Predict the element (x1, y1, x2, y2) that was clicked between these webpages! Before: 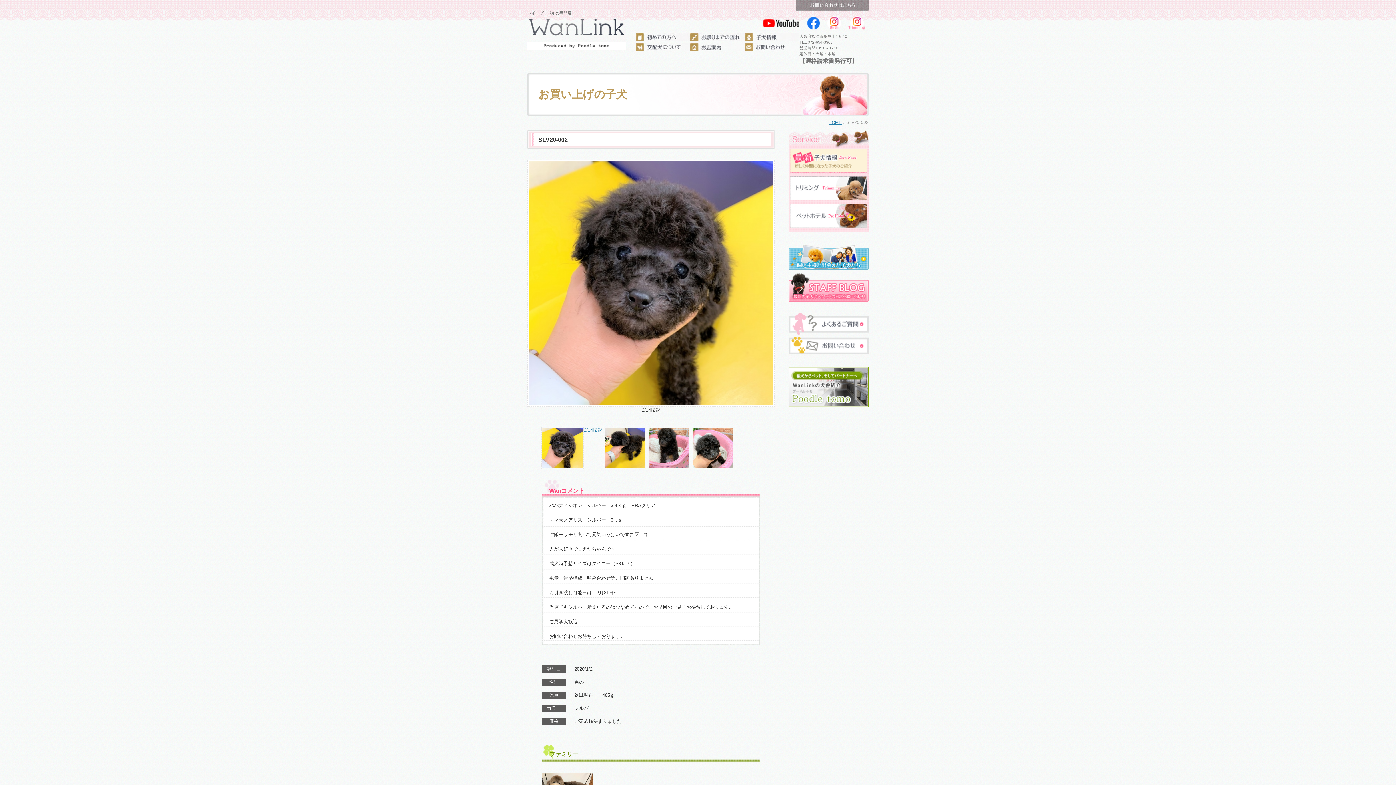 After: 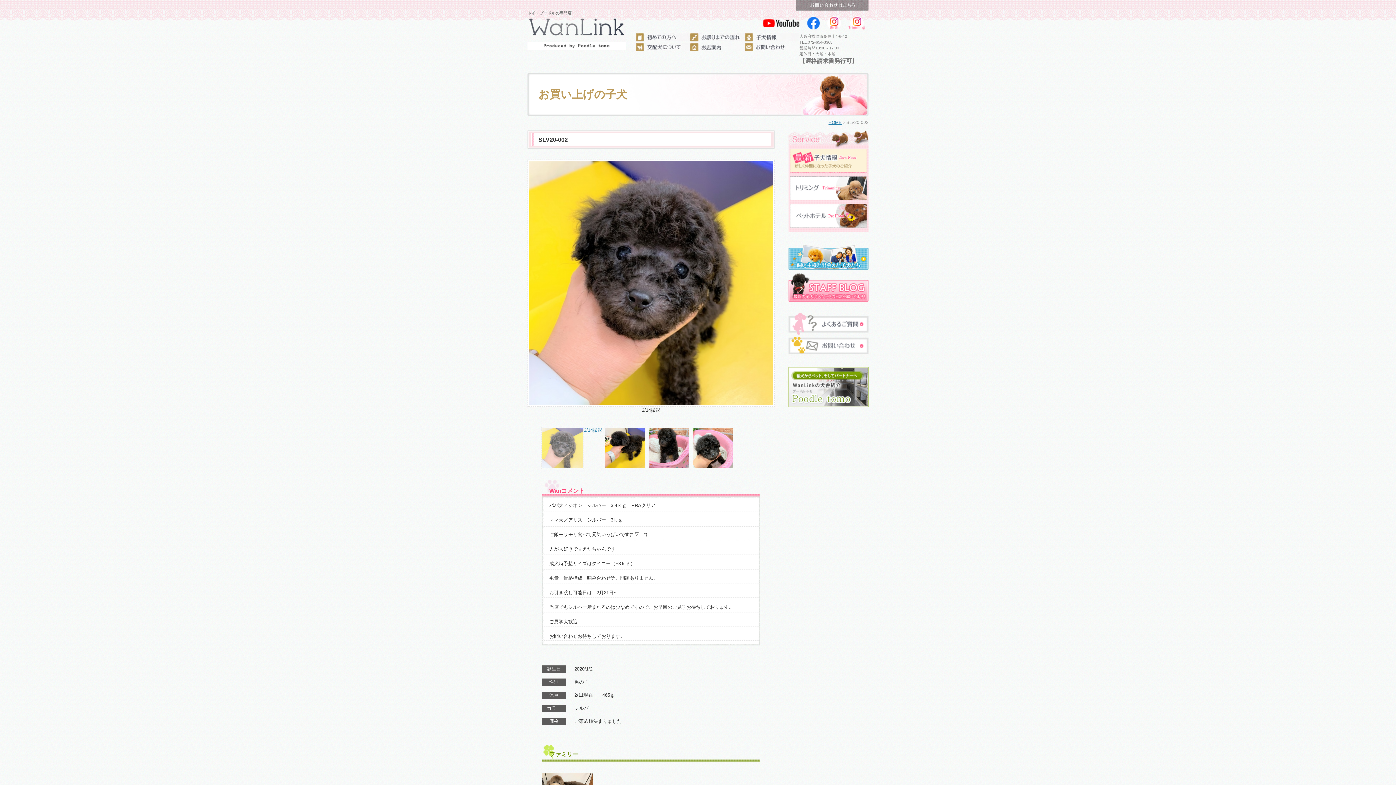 Action: label: 2/14撮影 bbox: (541, 426, 602, 469)